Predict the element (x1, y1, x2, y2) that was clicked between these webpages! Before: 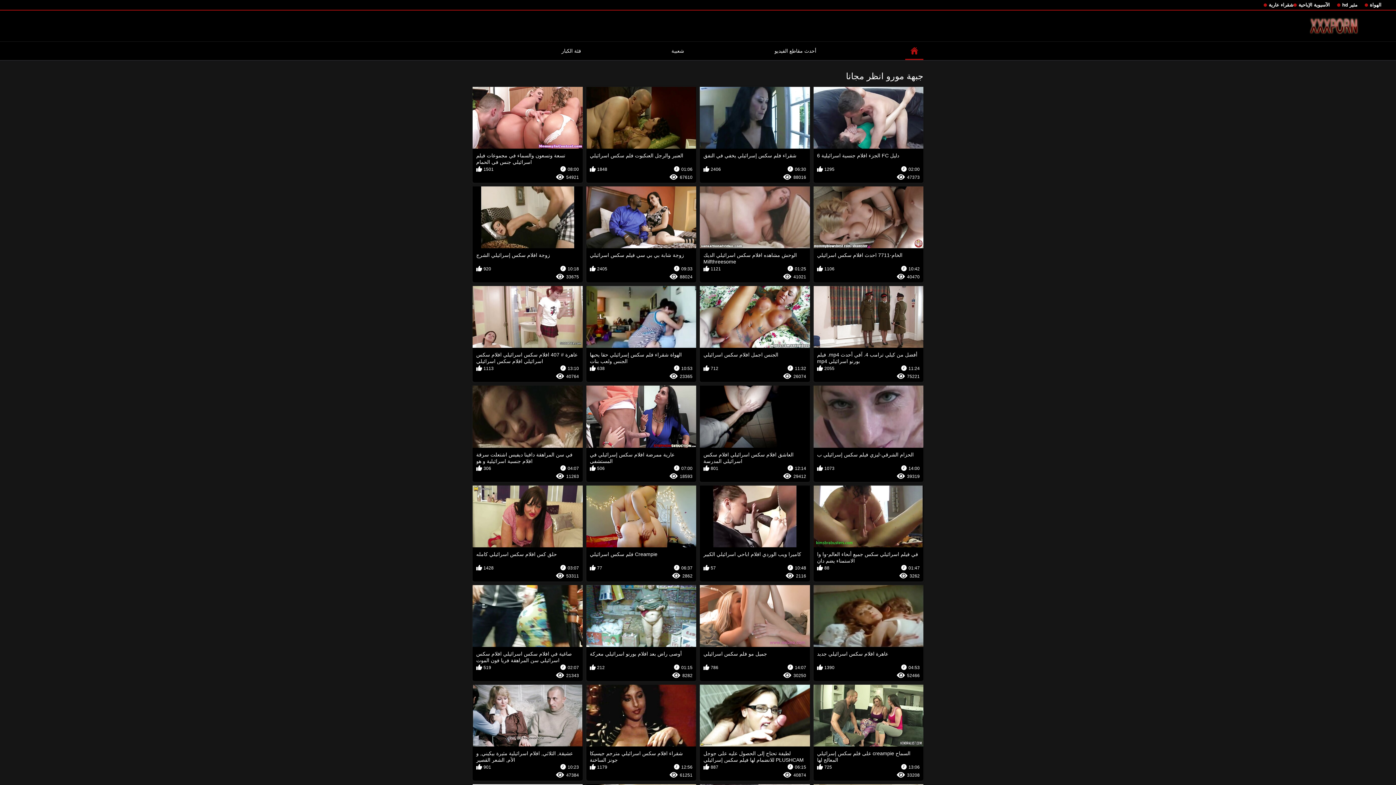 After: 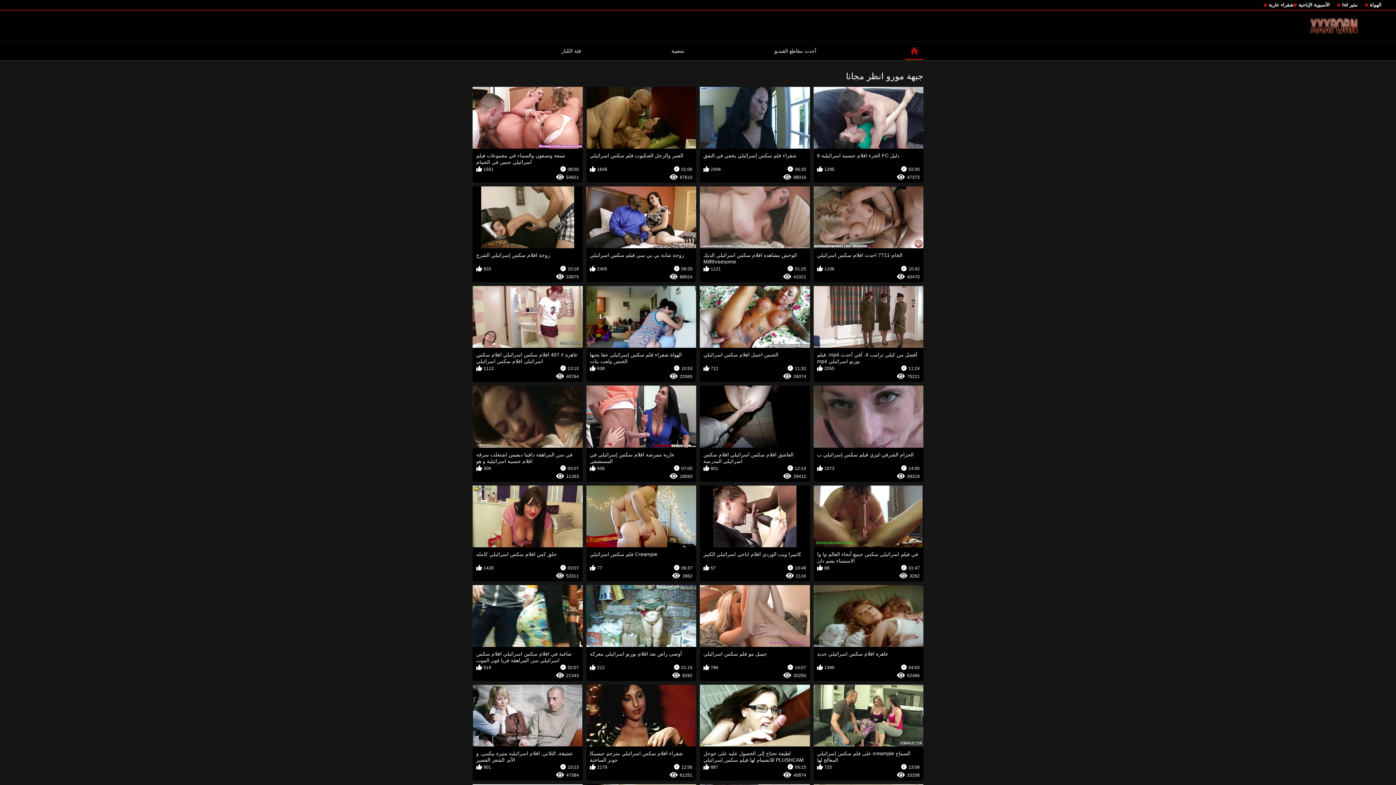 Action: label: تسعة وتسعون والسماء في مجموعات فيلم اسرائيلي جنس في الحمام
08:00
1501
54921 bbox: (472, 86, 582, 182)